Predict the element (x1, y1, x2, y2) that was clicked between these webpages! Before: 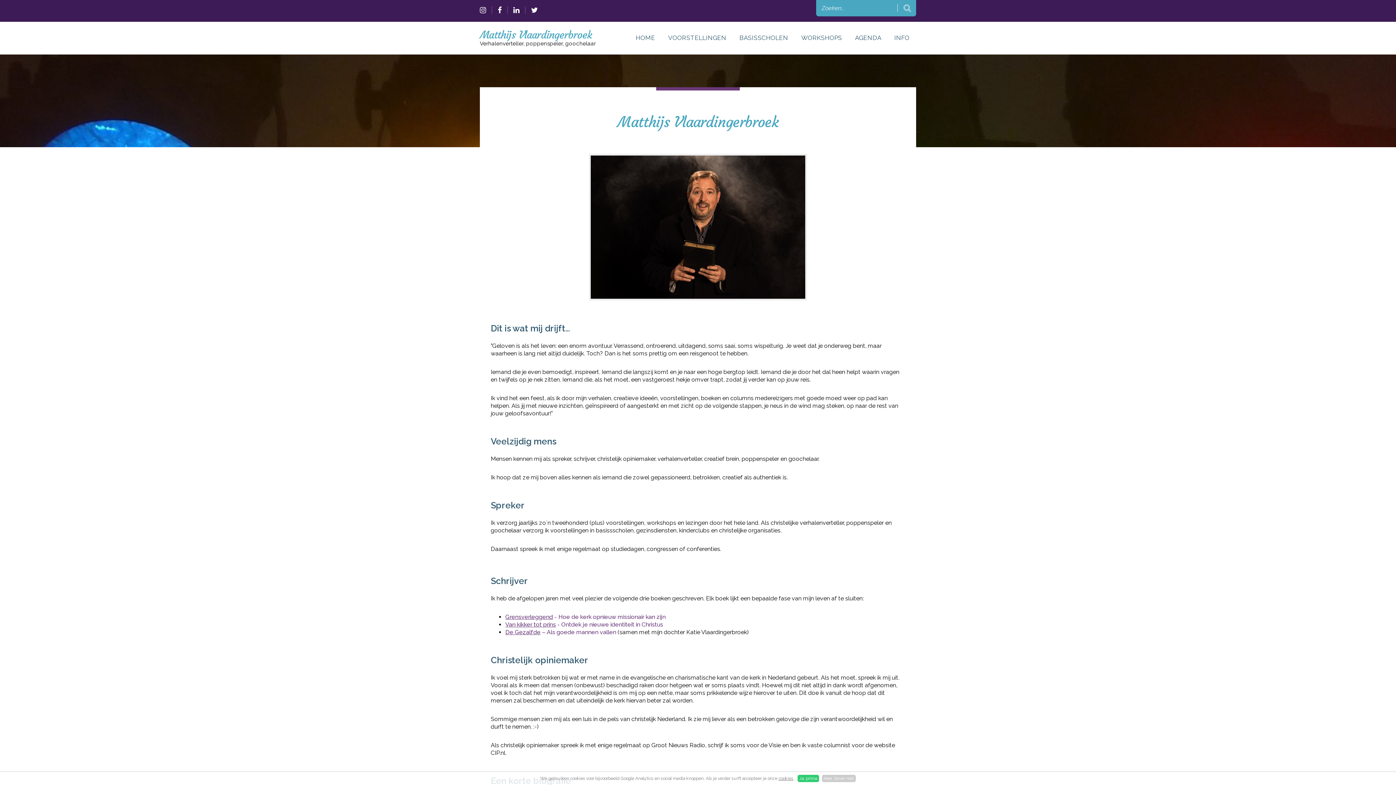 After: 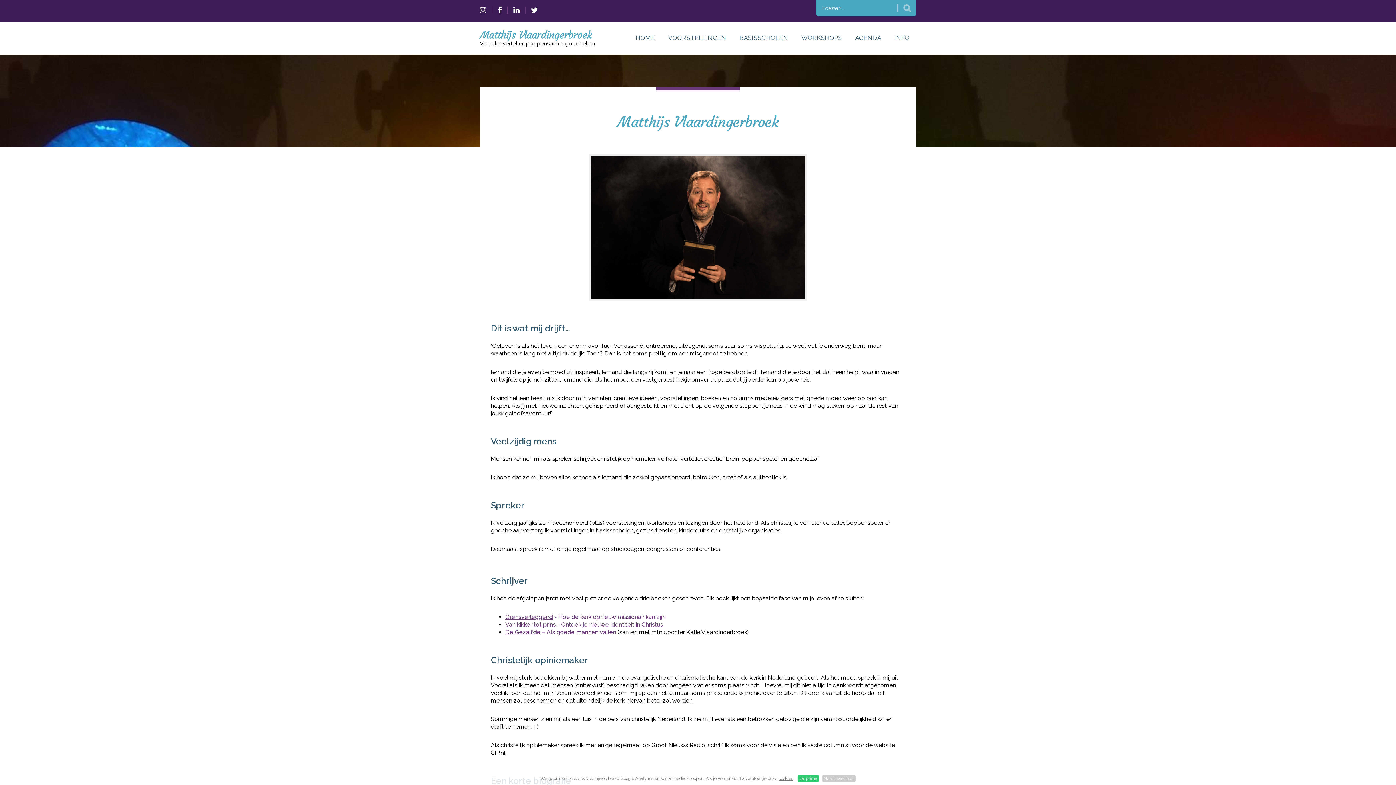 Action: bbox: (513, 7, 531, 14)